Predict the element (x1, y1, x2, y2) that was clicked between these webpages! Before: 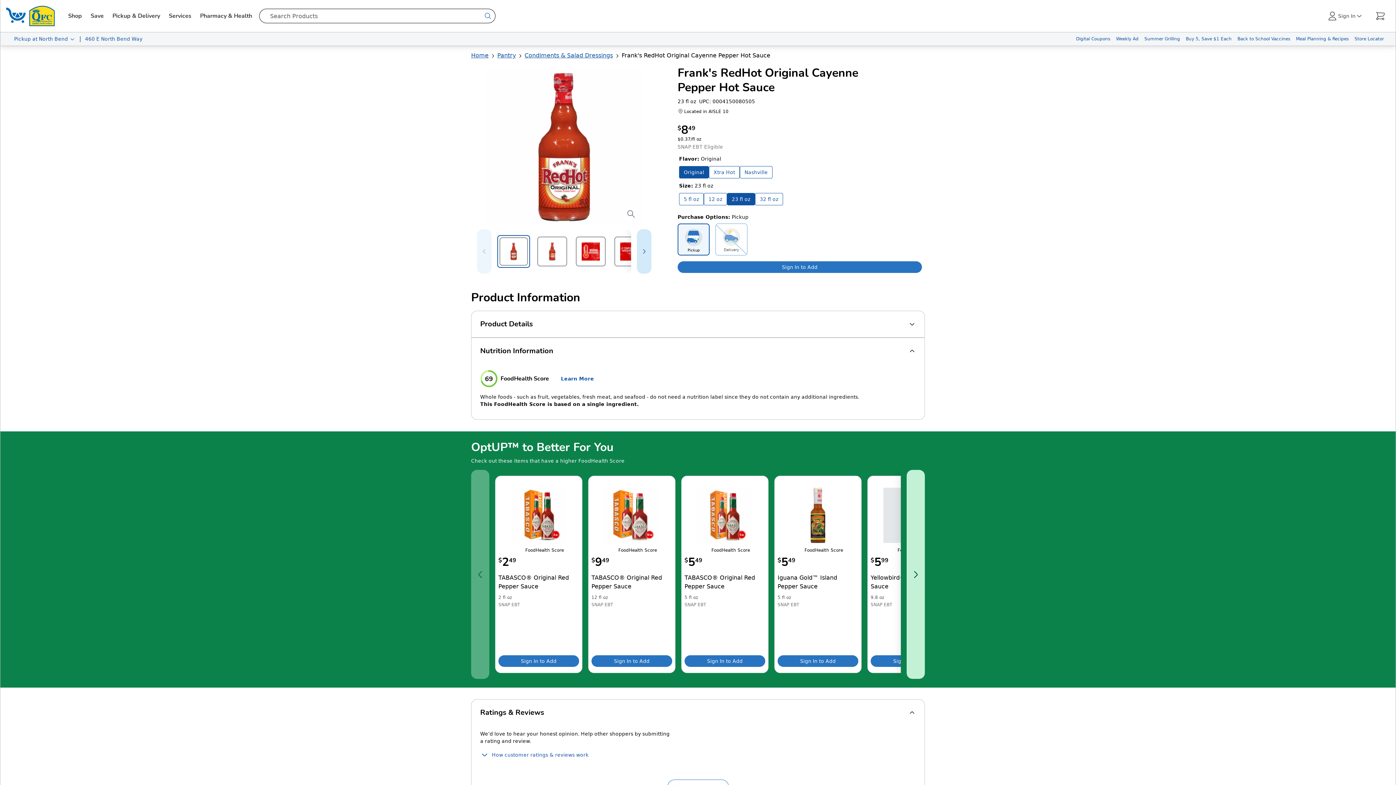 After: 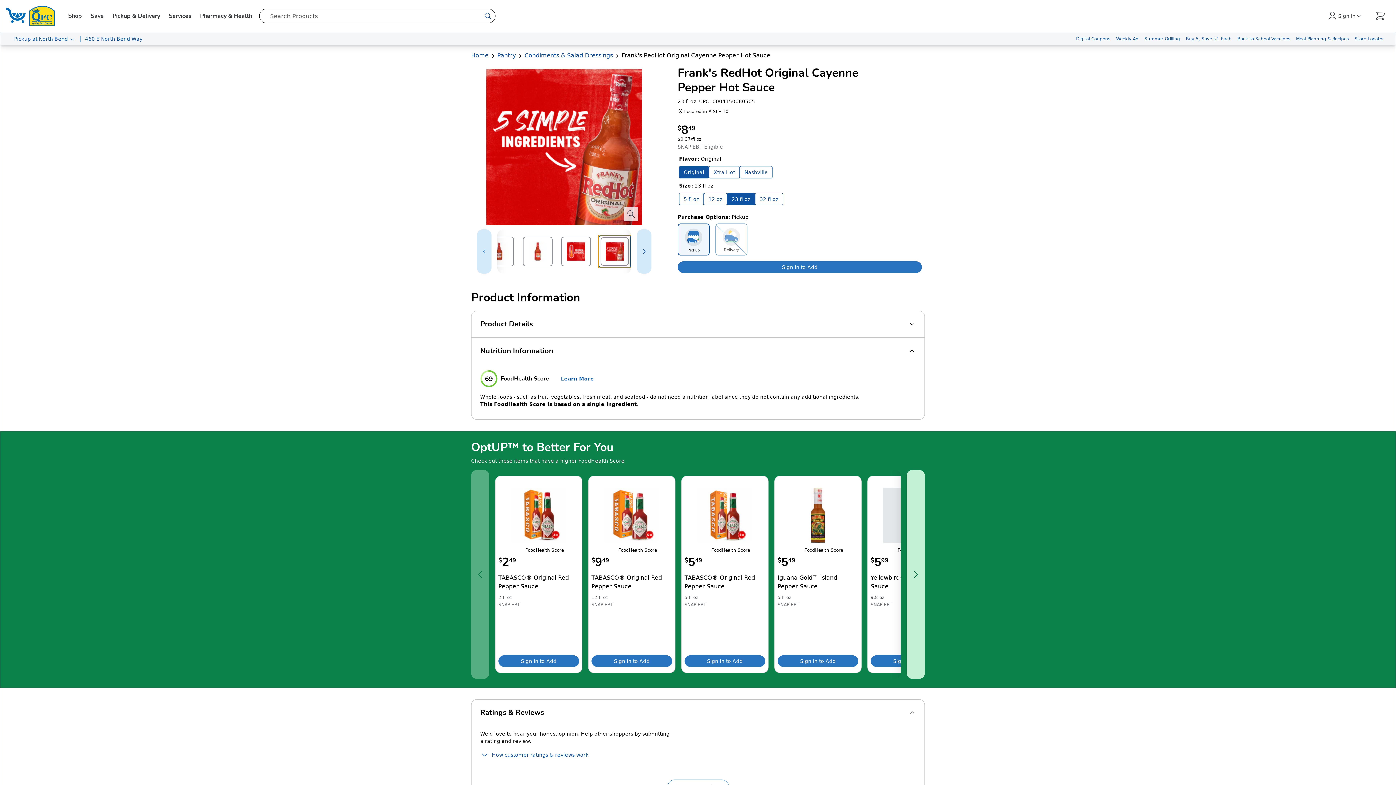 Action: bbox: (613, 235, 645, 267) label: Select item 4 of 6